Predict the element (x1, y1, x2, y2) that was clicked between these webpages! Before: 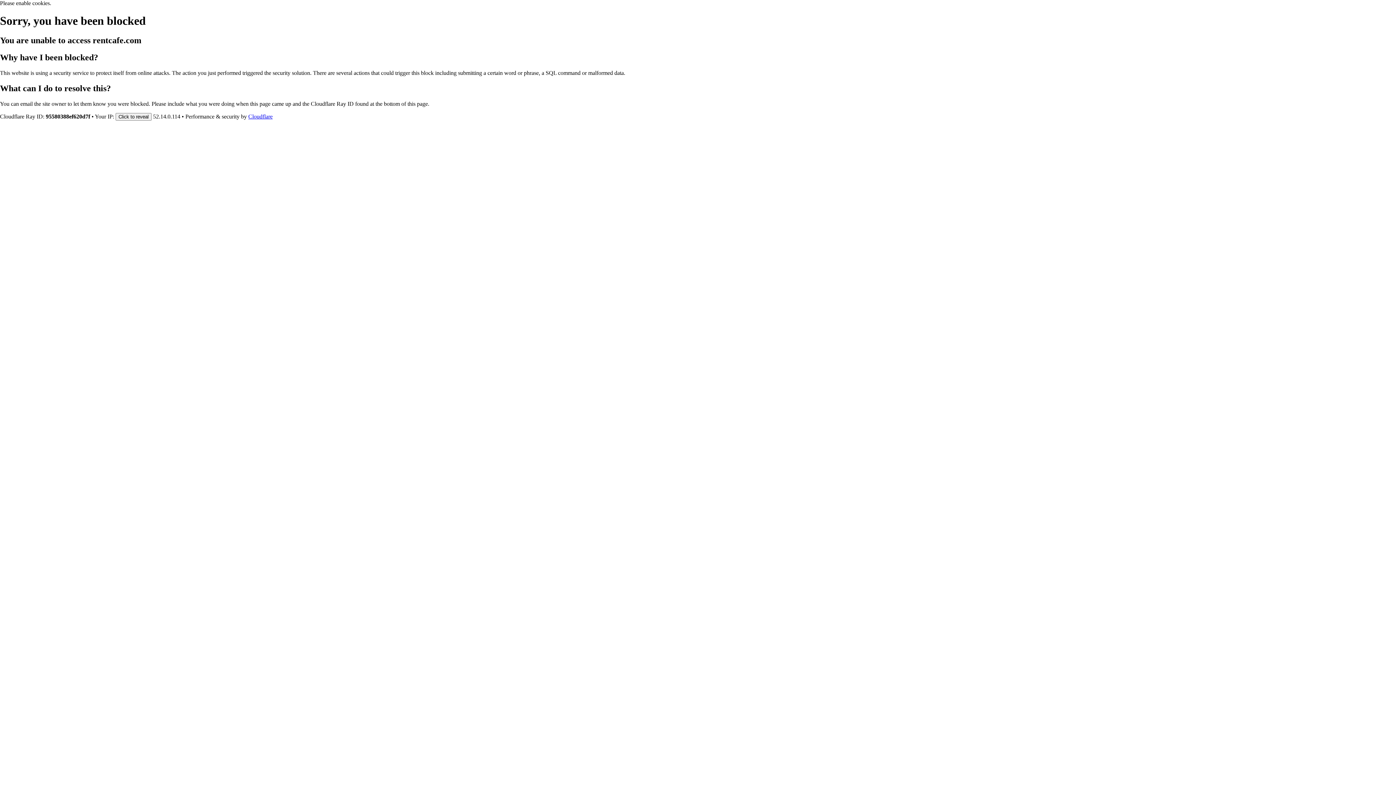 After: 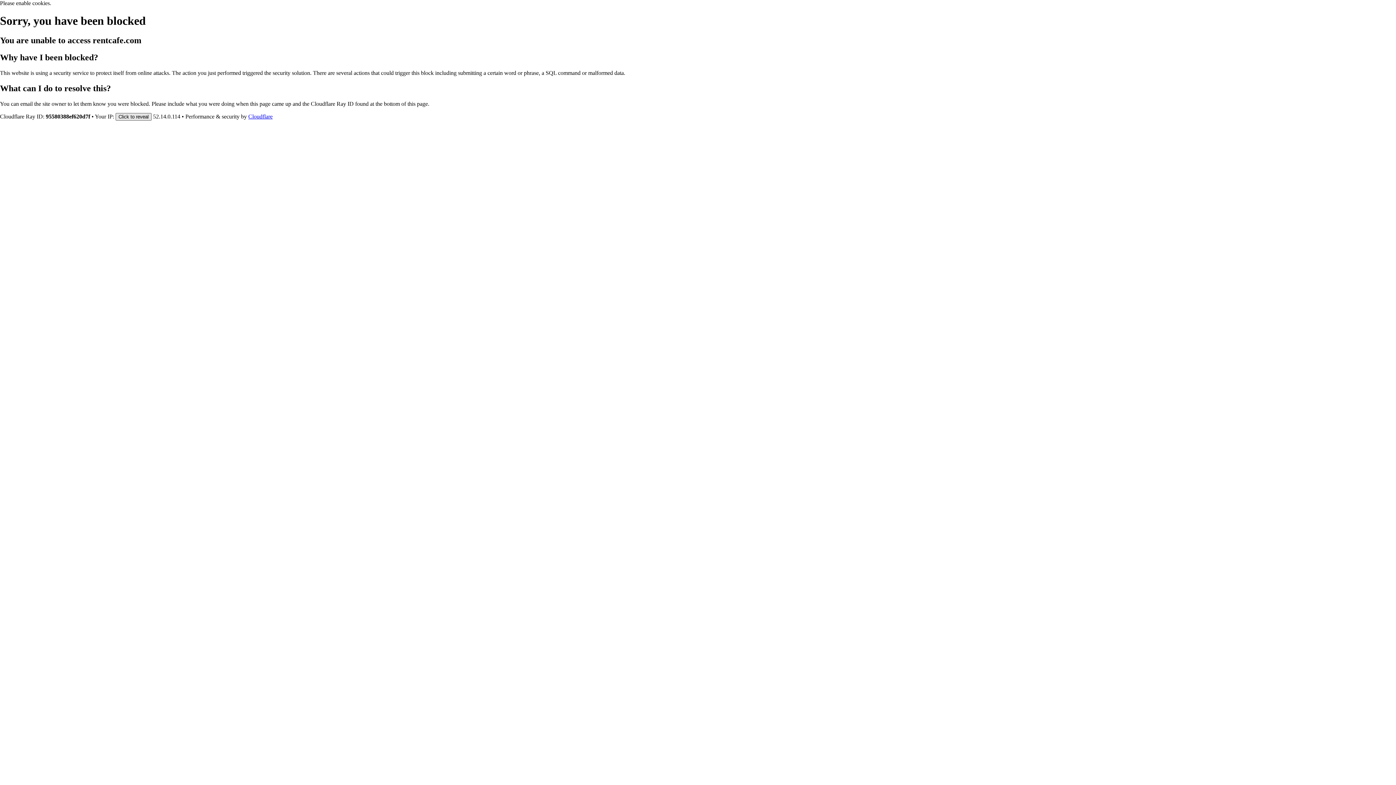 Action: label: Click to reveal bbox: (115, 112, 151, 120)